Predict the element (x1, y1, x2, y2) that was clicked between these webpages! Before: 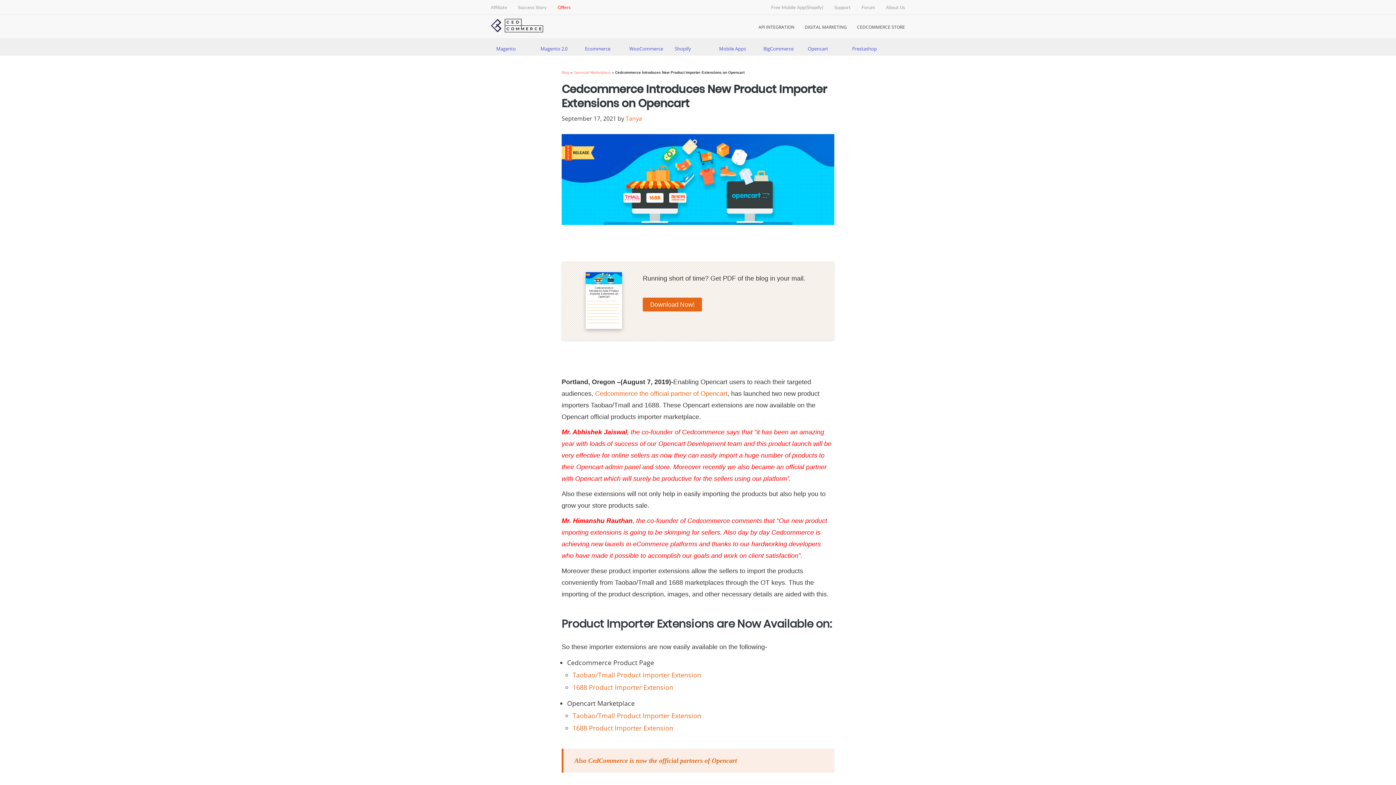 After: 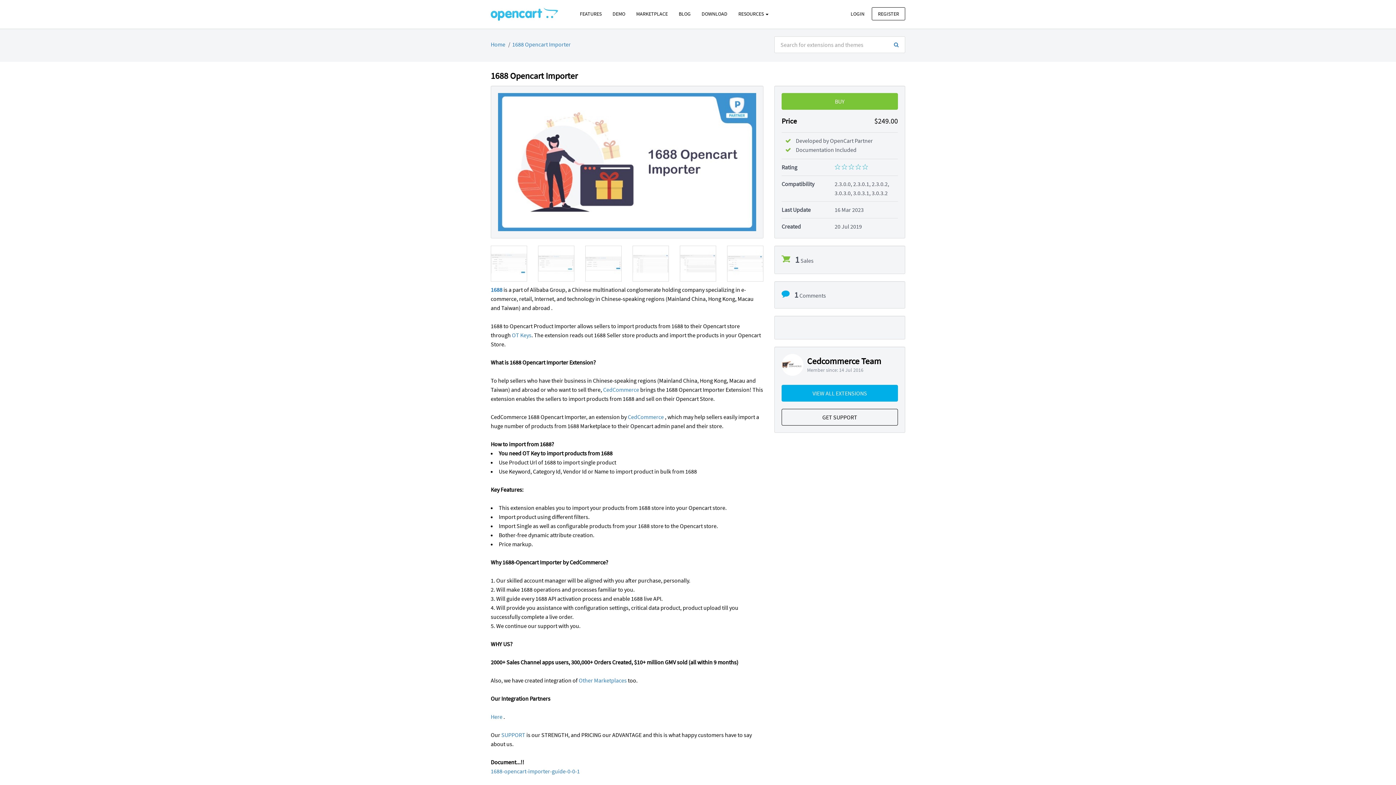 Action: bbox: (572, 723, 673, 732) label: 1688 Product Importer Extension